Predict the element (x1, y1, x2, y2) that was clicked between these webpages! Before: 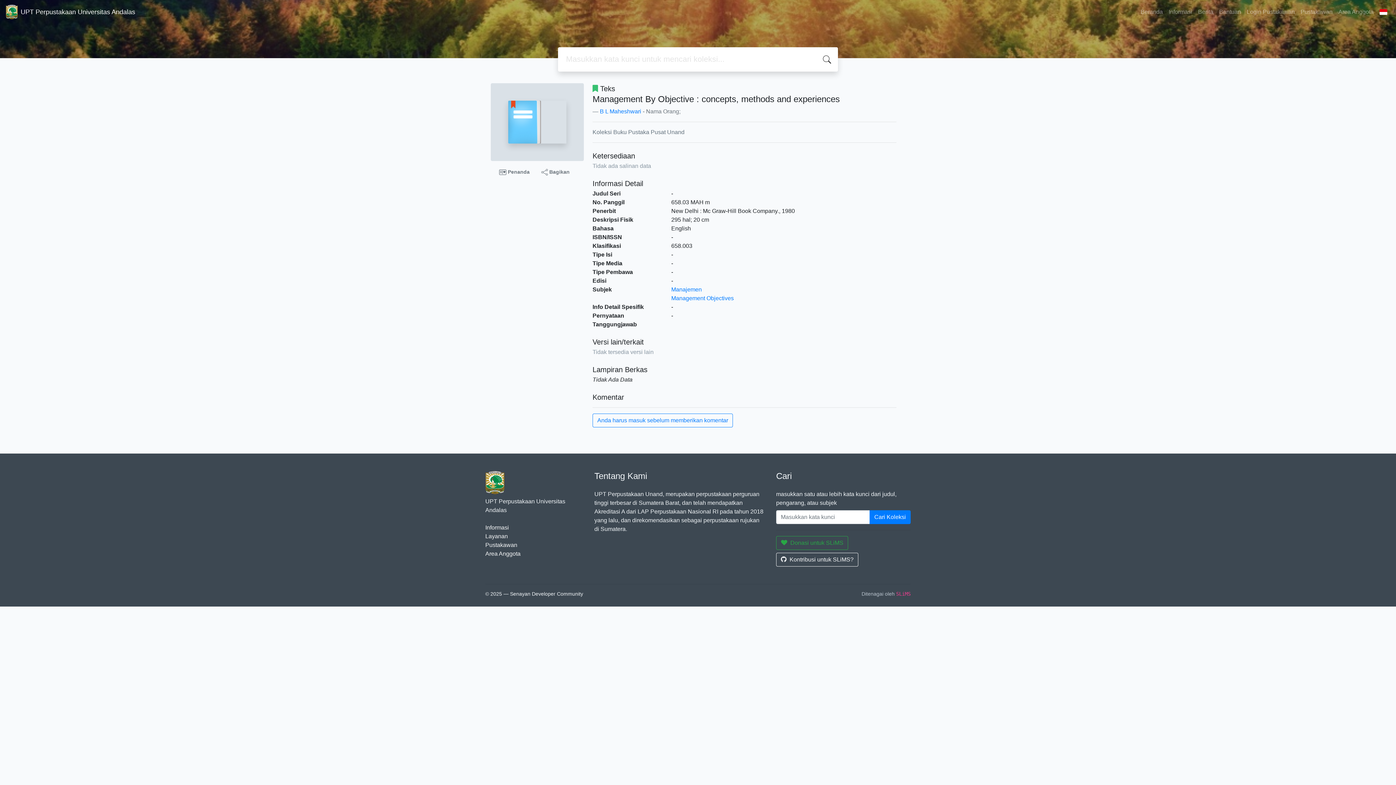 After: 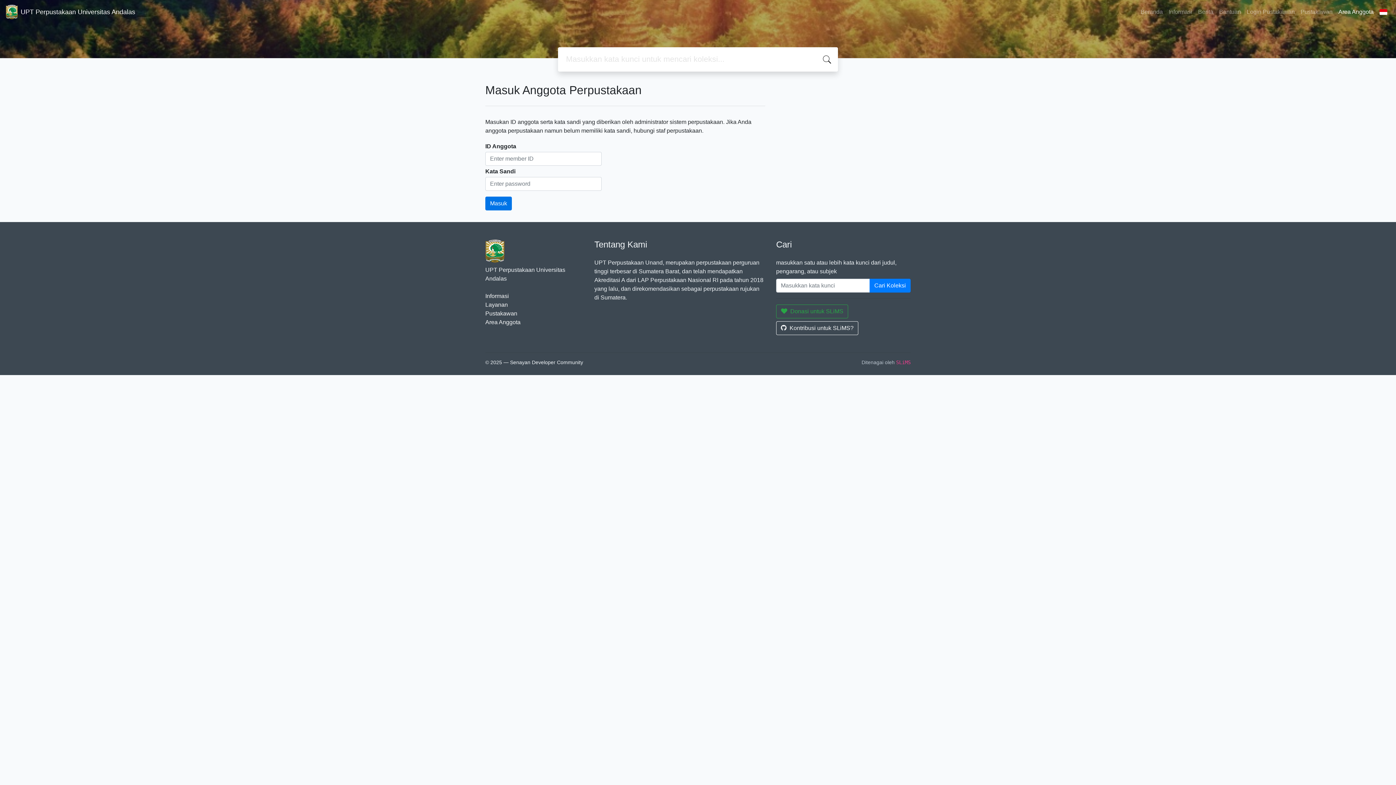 Action: label: Area Anggota bbox: (1335, 4, 1376, 19)